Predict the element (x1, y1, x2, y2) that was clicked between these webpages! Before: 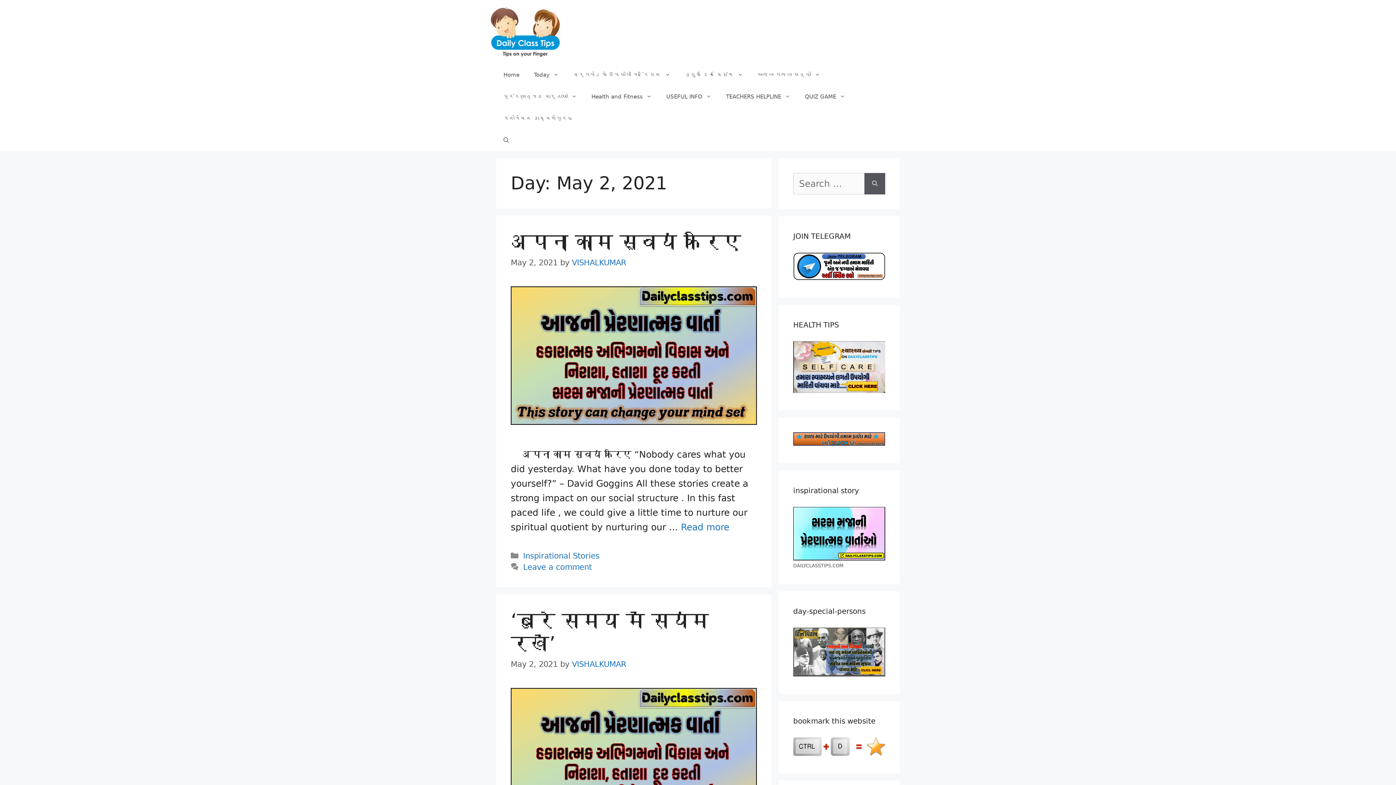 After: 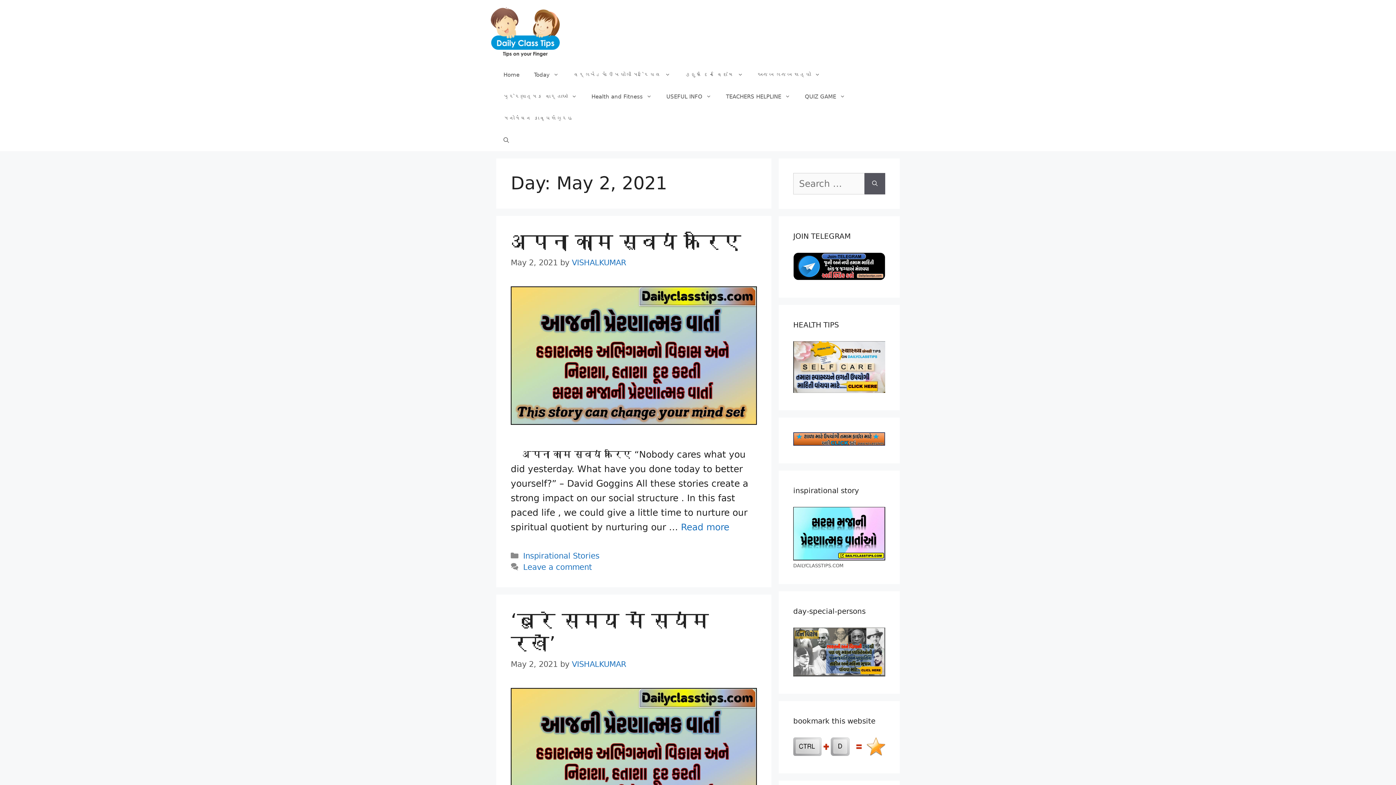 Action: bbox: (793, 507, 885, 560)